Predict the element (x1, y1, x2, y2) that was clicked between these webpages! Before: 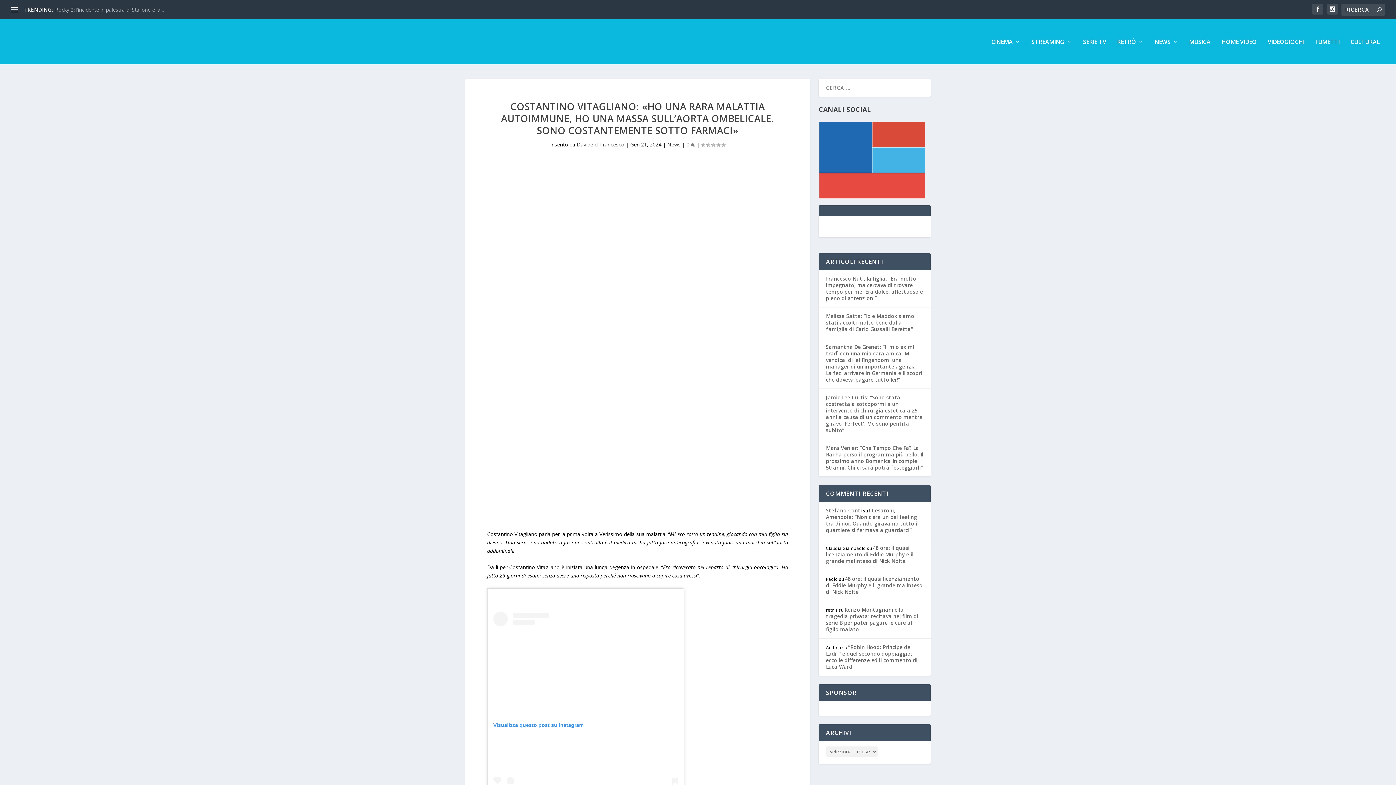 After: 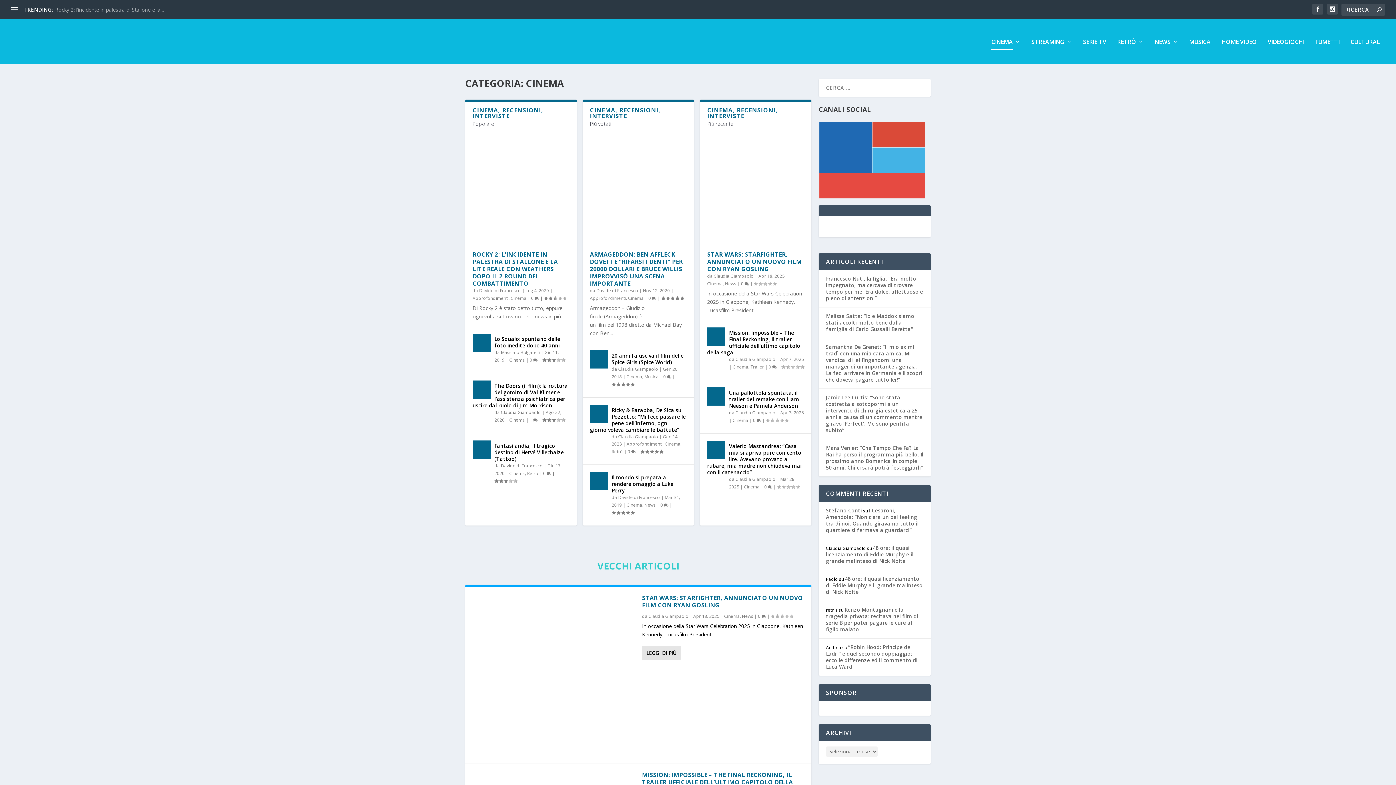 Action: label: CINEMA bbox: (991, 38, 1020, 64)